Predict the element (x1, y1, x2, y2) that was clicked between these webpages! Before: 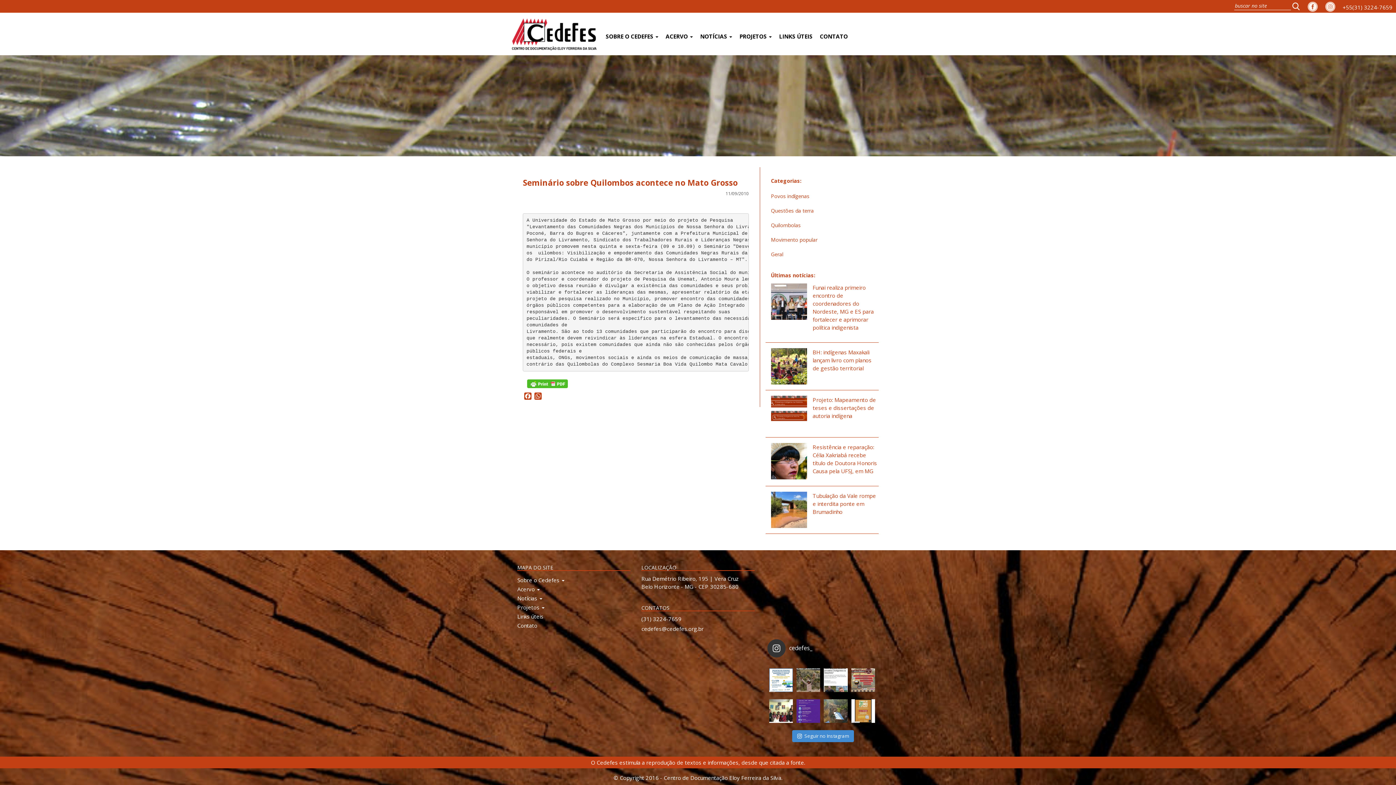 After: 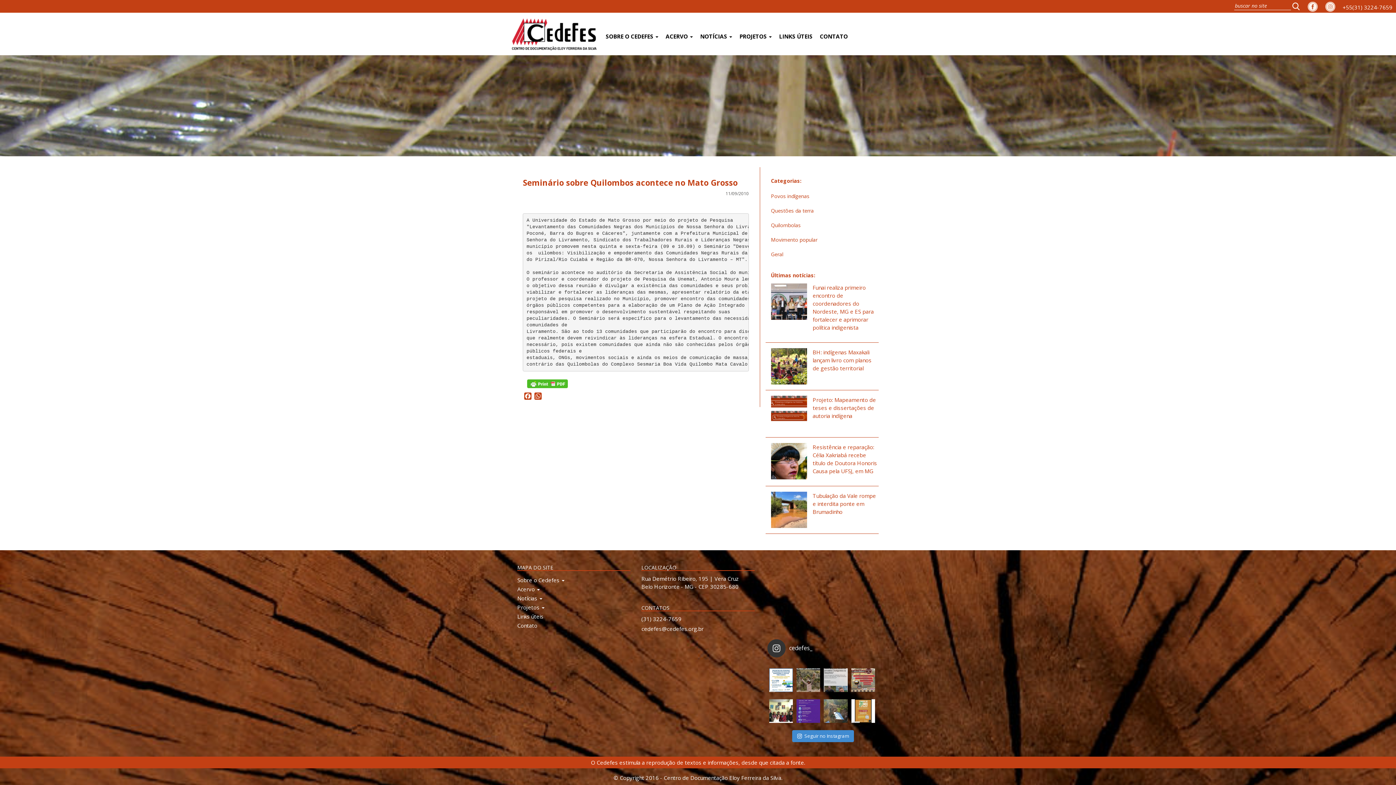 Action: label: Seguem desaparecidos no Vale do Javari, oeste do A bbox: (824, 668, 847, 692)